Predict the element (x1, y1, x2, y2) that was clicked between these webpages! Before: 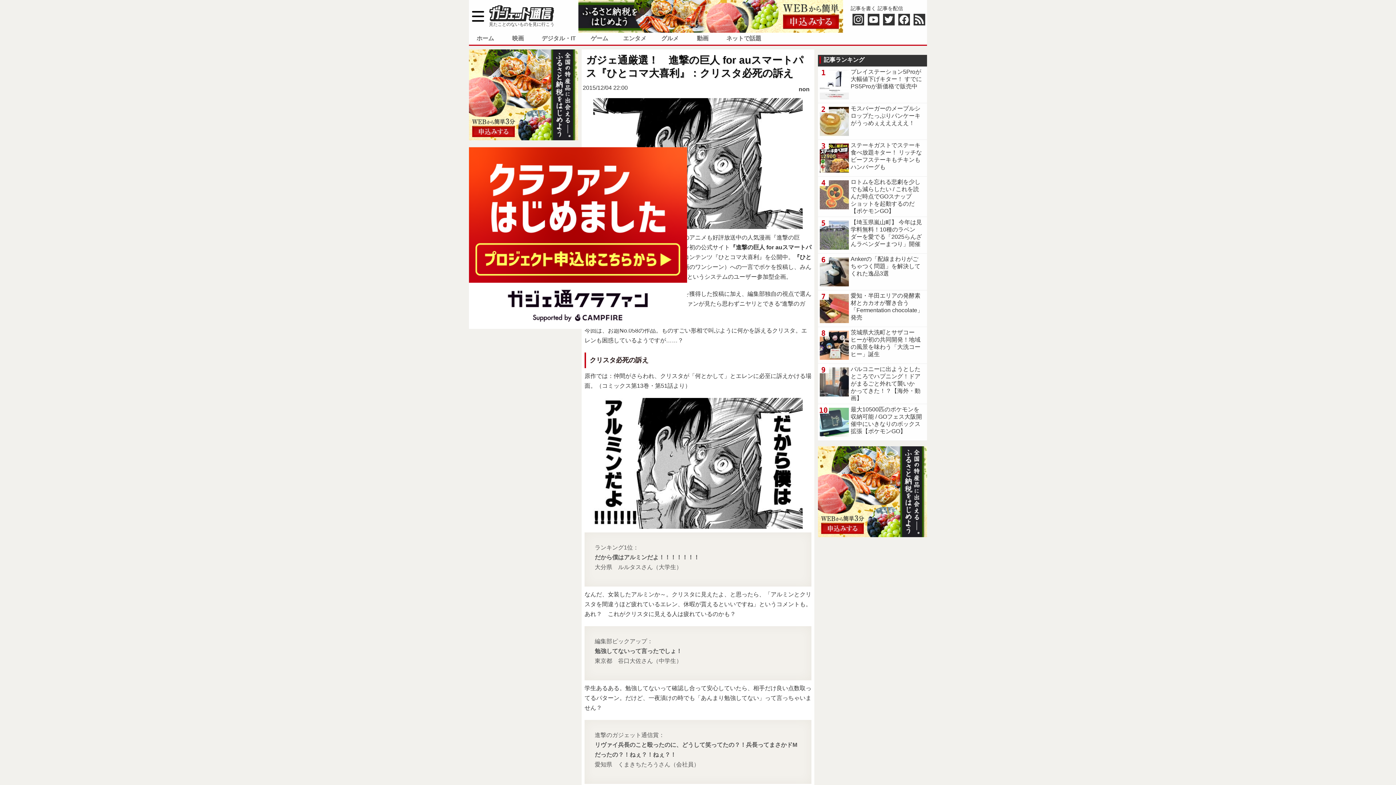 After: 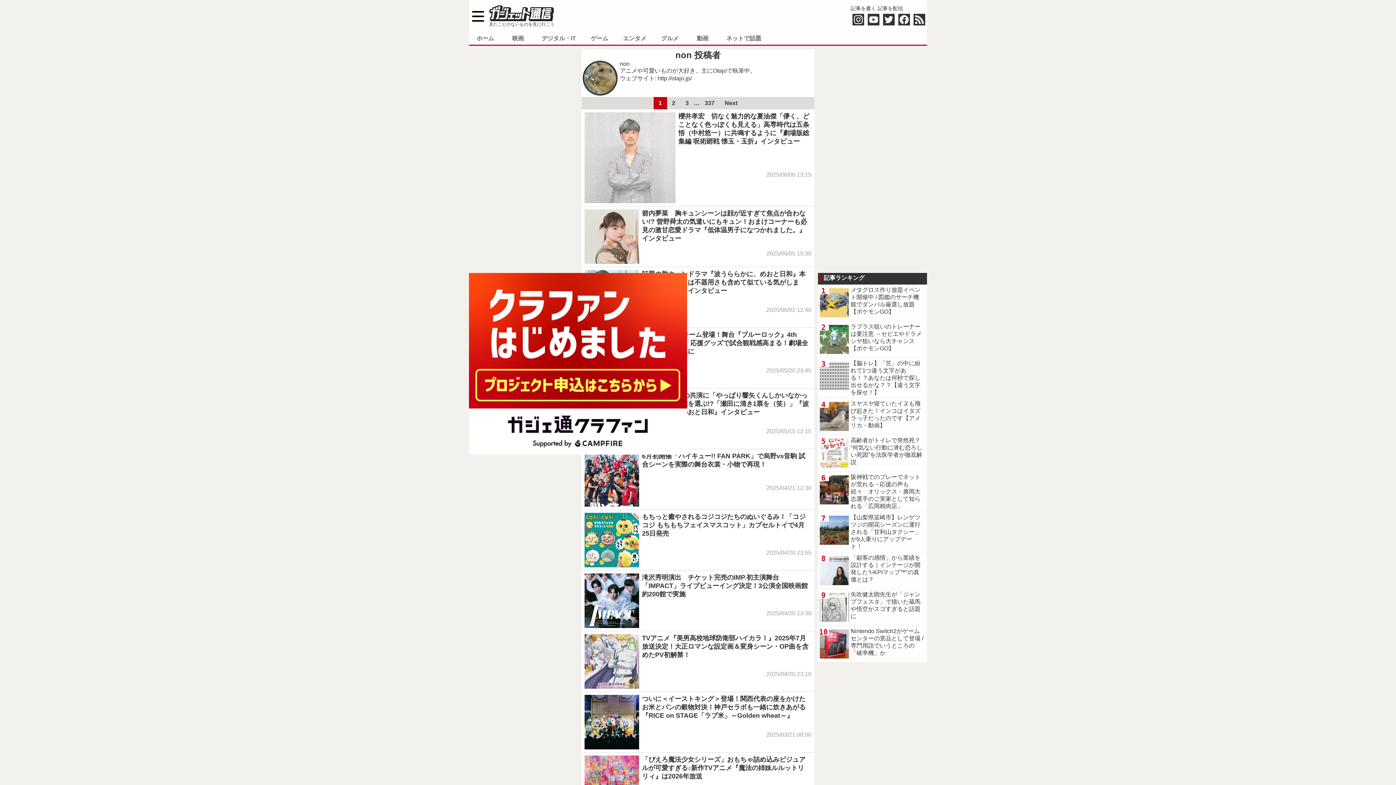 Action: bbox: (798, 86, 809, 92) label: non